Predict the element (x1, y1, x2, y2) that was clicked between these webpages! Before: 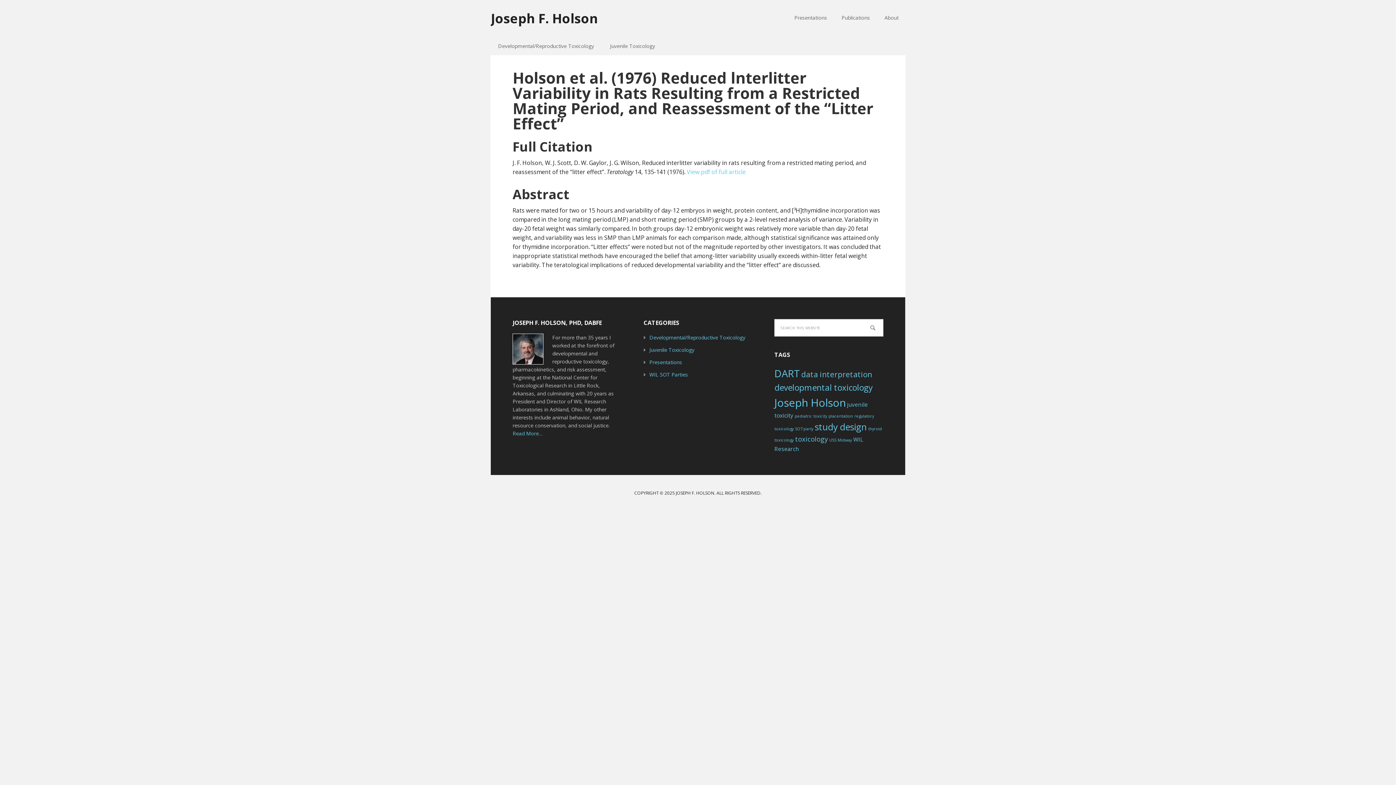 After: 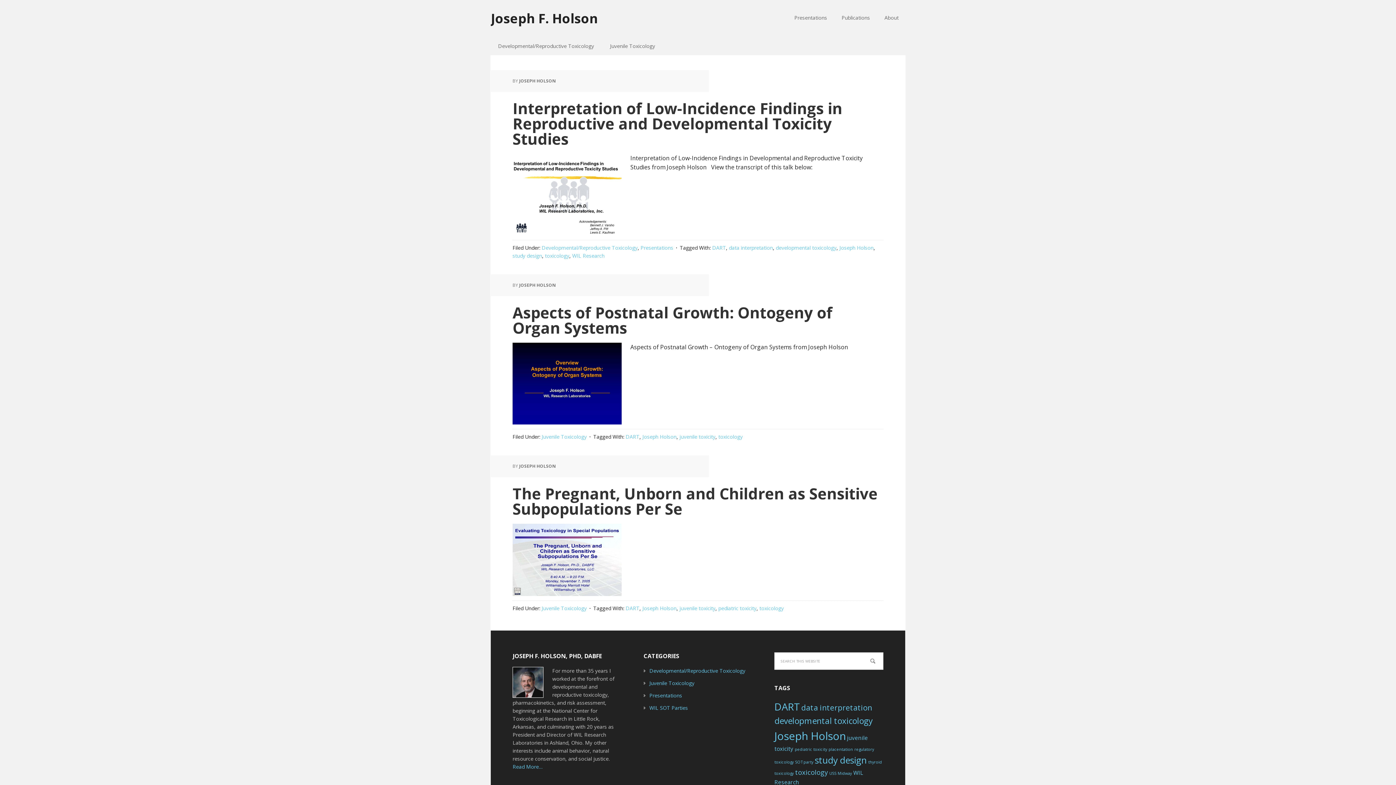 Action: label: toxicology (3 items) bbox: (795, 434, 828, 443)